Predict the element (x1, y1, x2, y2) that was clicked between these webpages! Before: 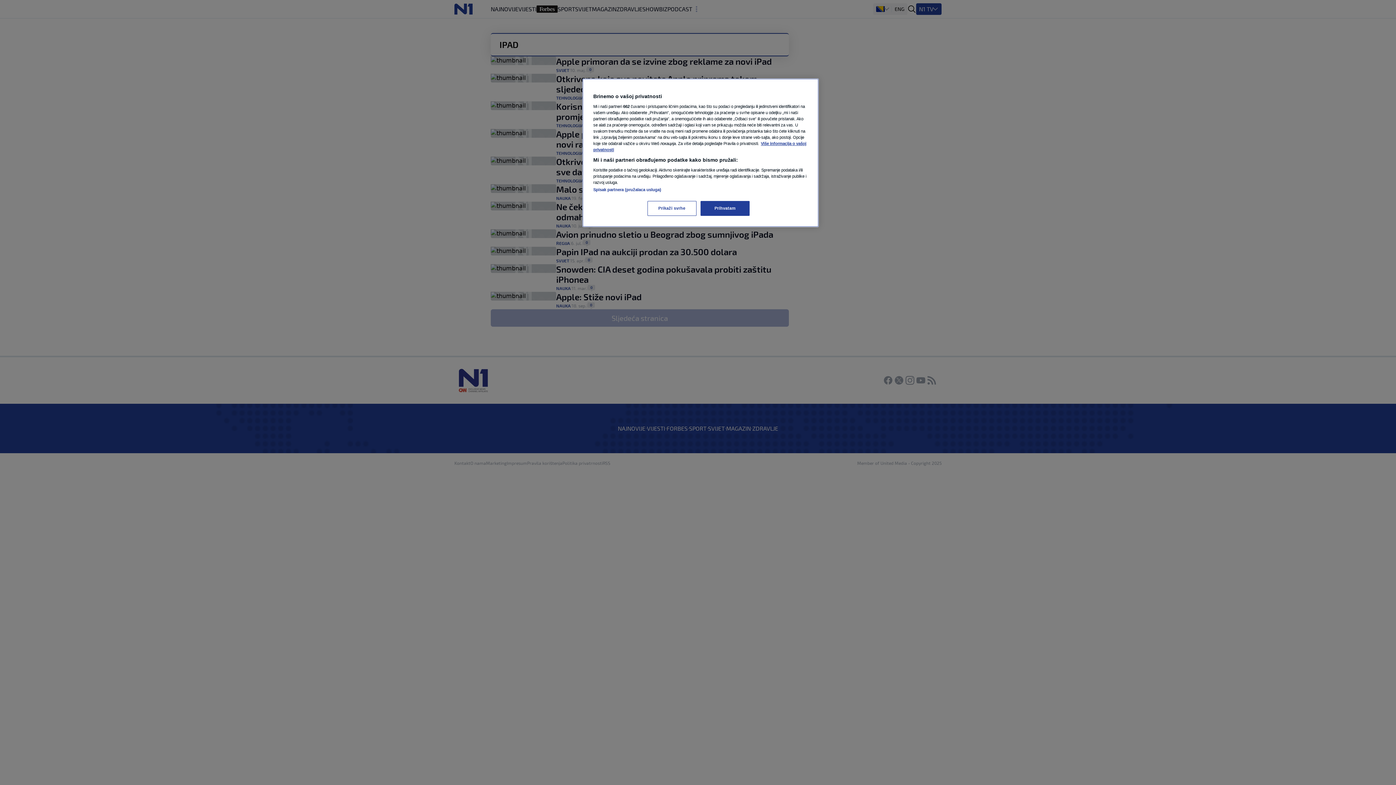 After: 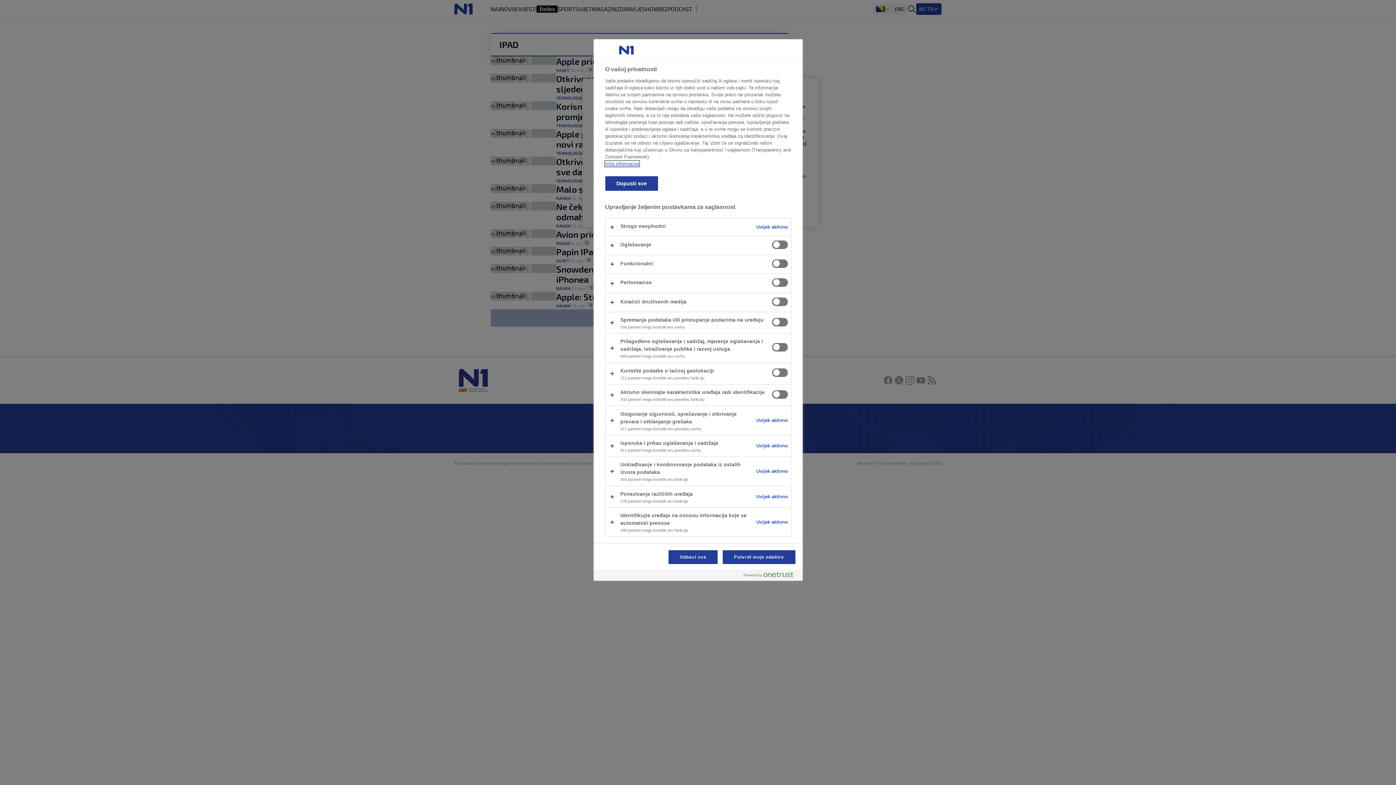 Action: bbox: (647, 201, 696, 216) label: Prikaži svrhe